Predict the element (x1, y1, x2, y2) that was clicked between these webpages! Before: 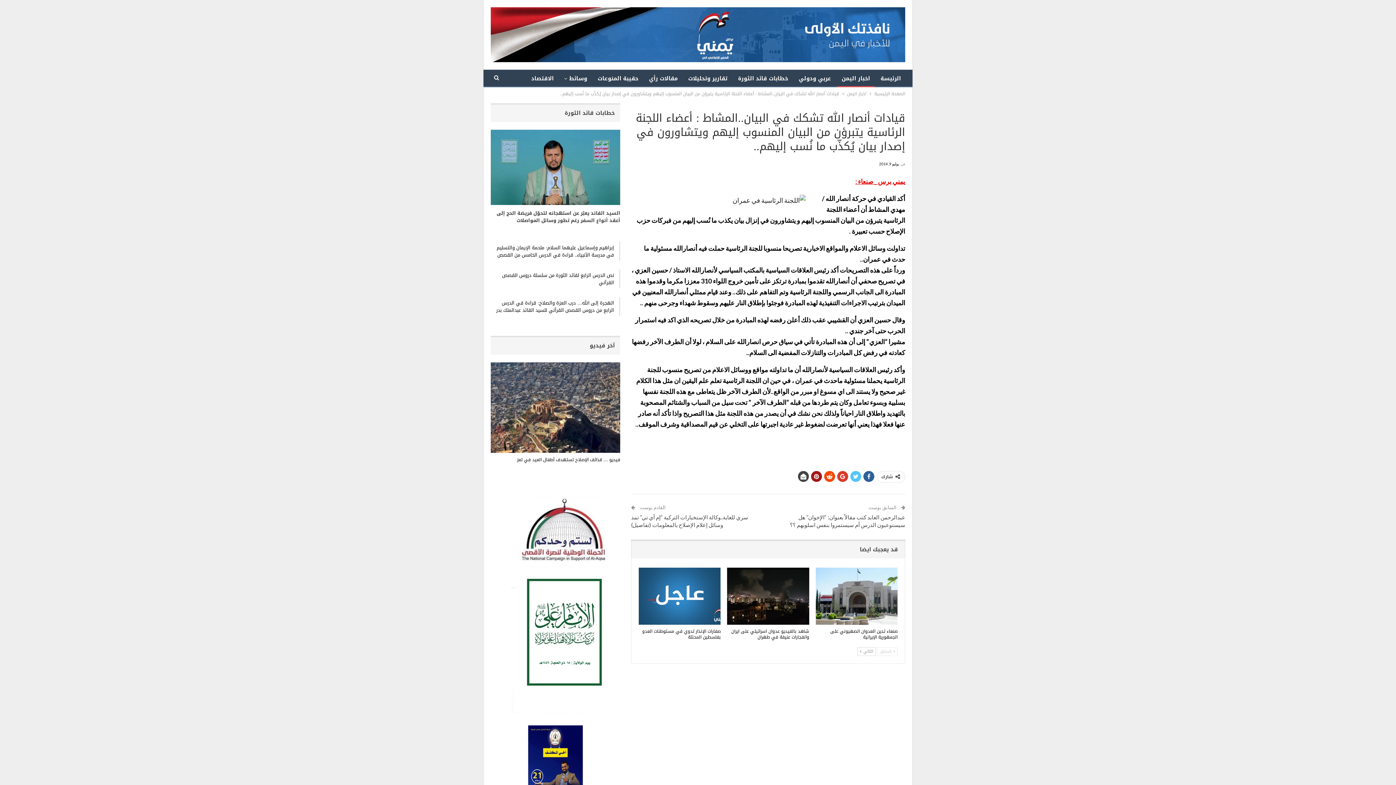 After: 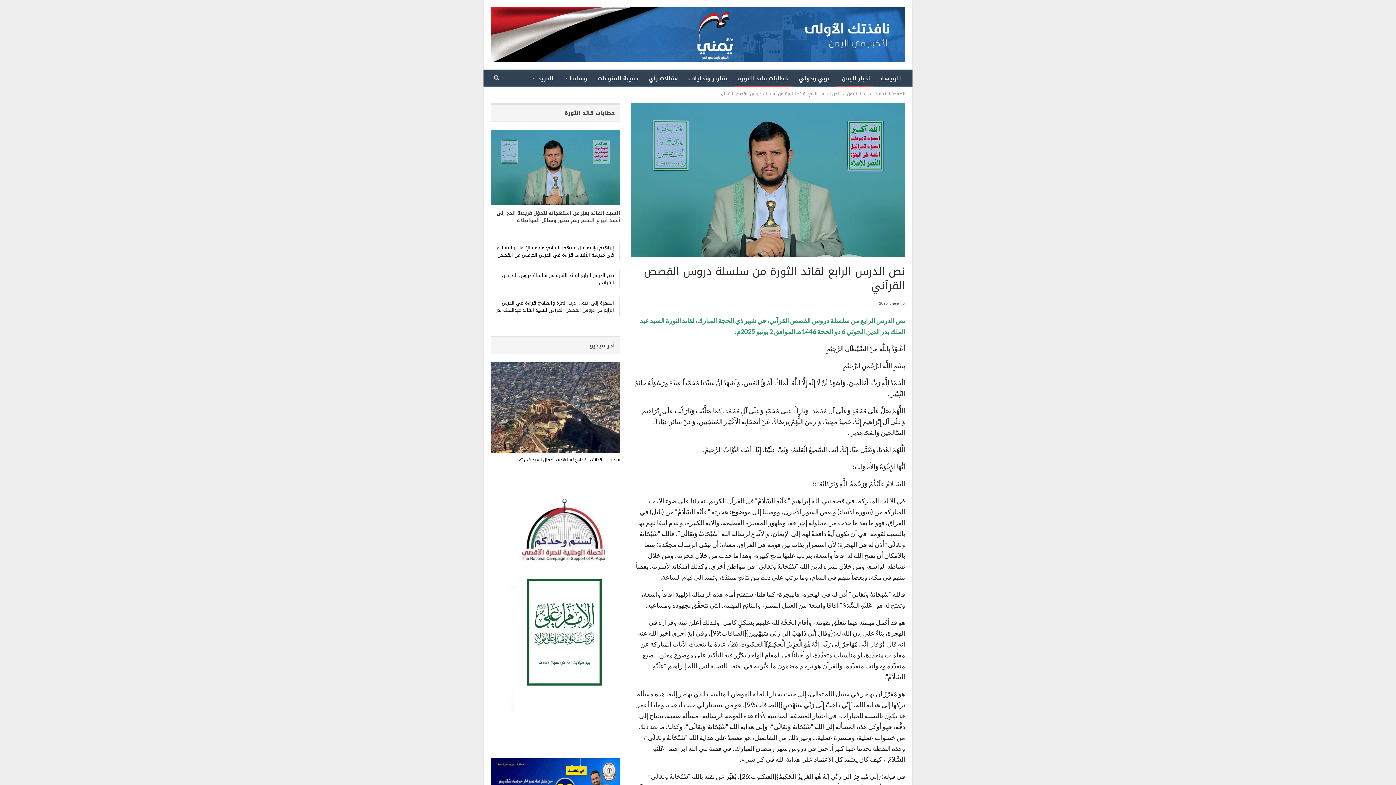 Action: bbox: (502, 270, 614, 287) label: نص الدرس الرابع لقائد الثورة من سلسلة دروس القصص القرآني